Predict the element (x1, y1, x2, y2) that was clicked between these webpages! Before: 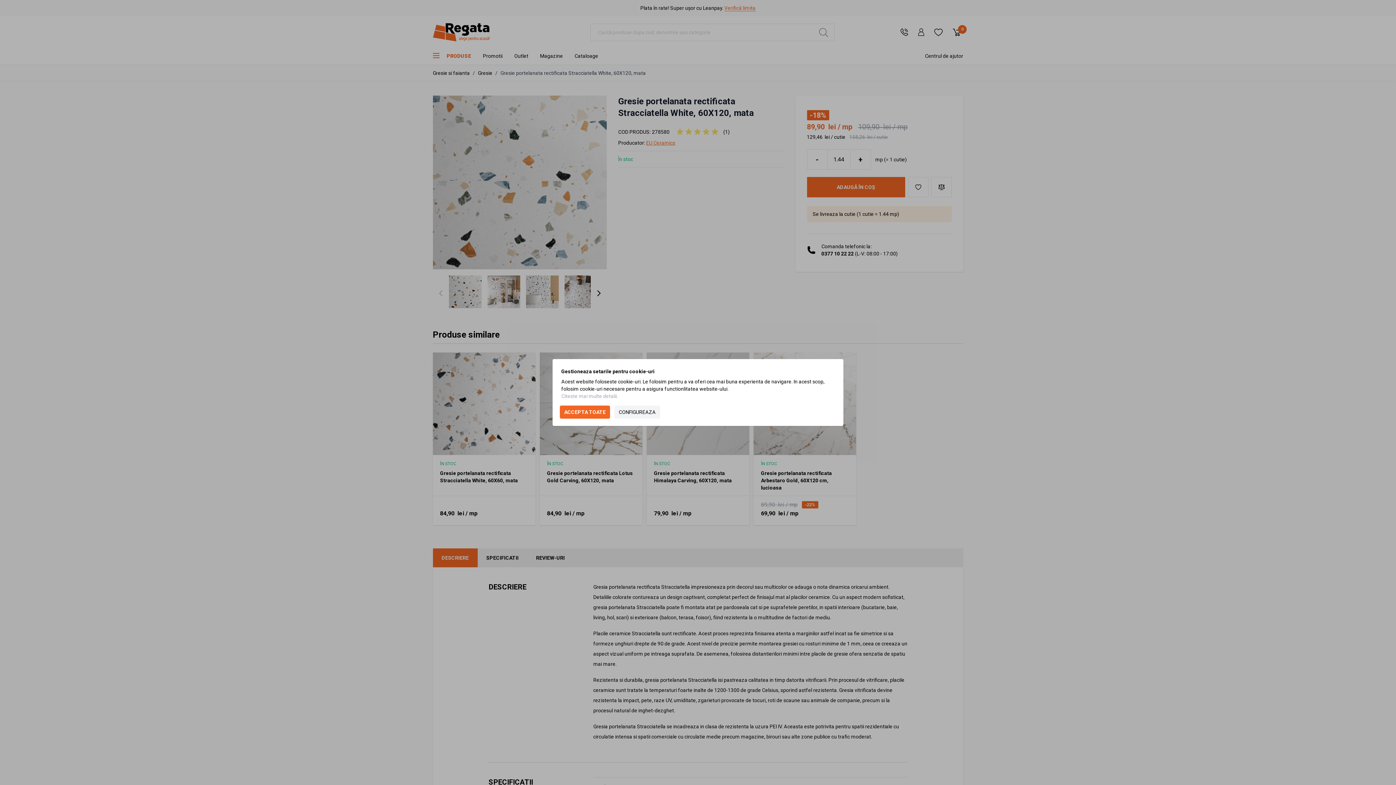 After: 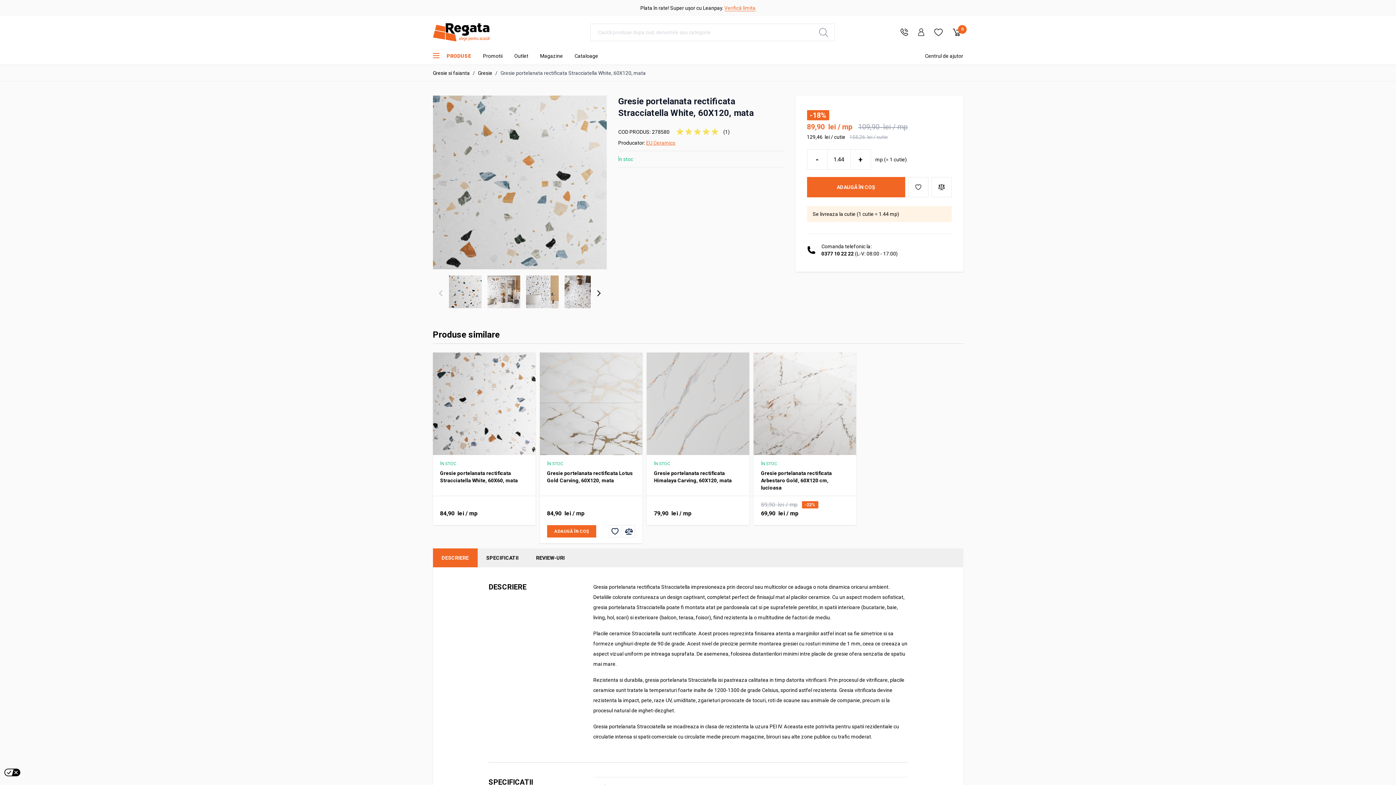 Action: label: ACCEPTA TOATE bbox: (560, 405, 610, 418)